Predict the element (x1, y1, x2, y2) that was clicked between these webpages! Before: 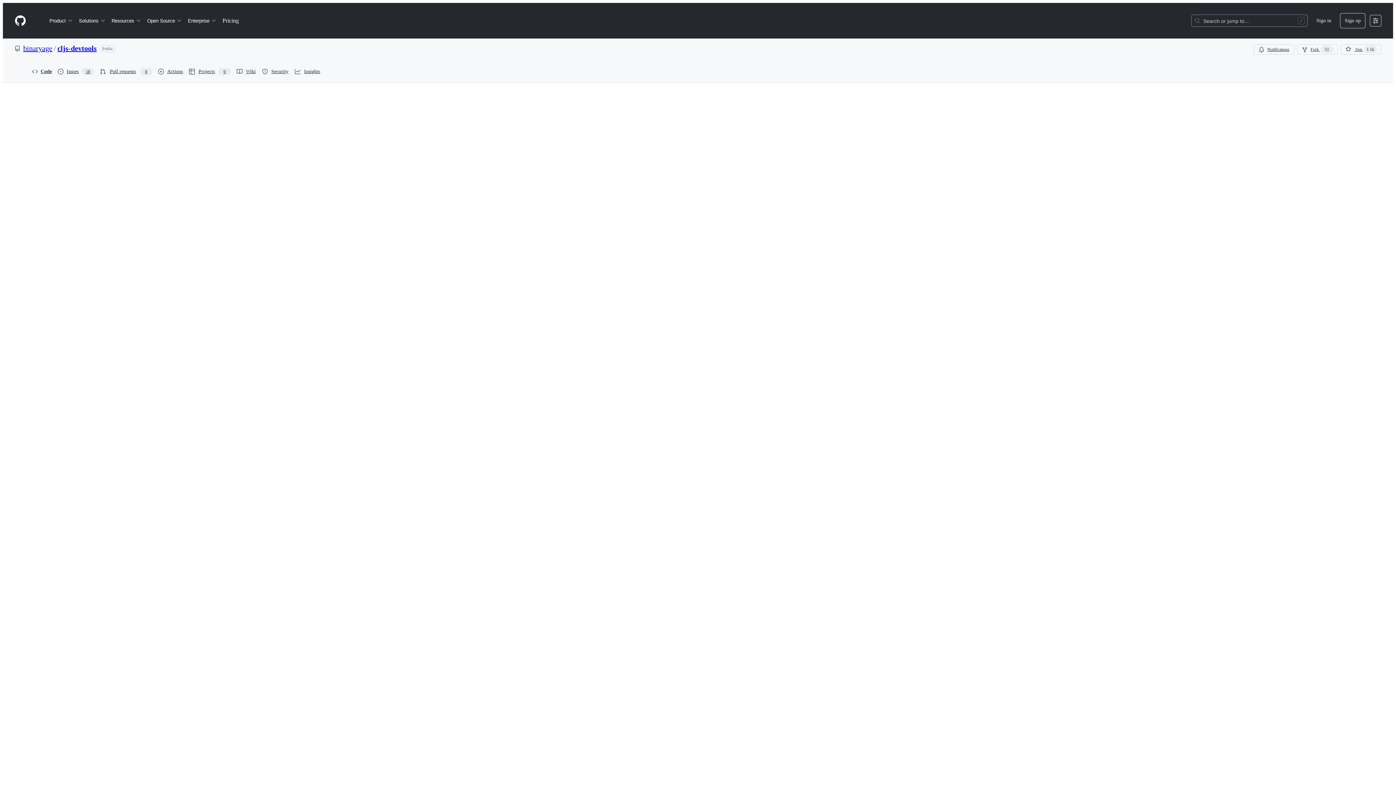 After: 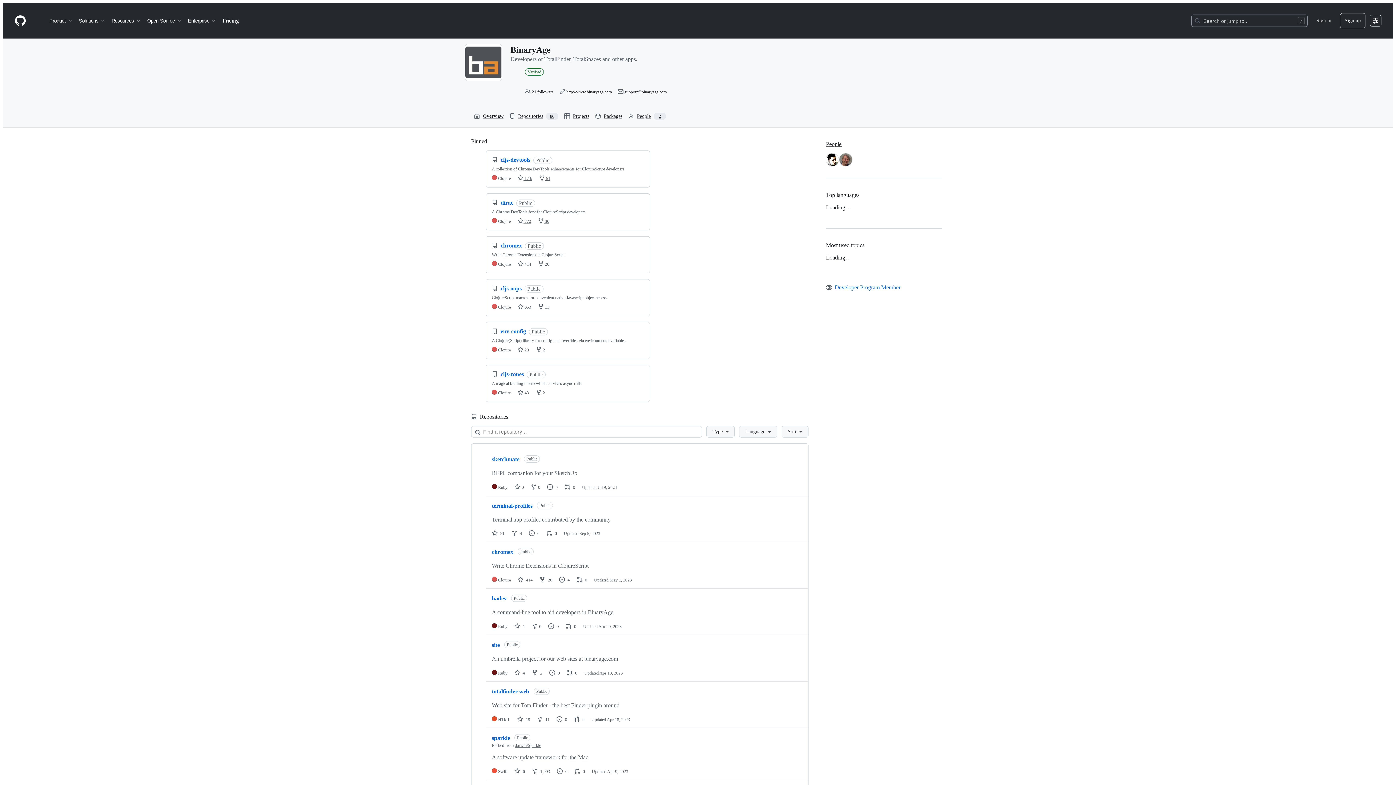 Action: bbox: (23, 44, 52, 52) label: binaryage